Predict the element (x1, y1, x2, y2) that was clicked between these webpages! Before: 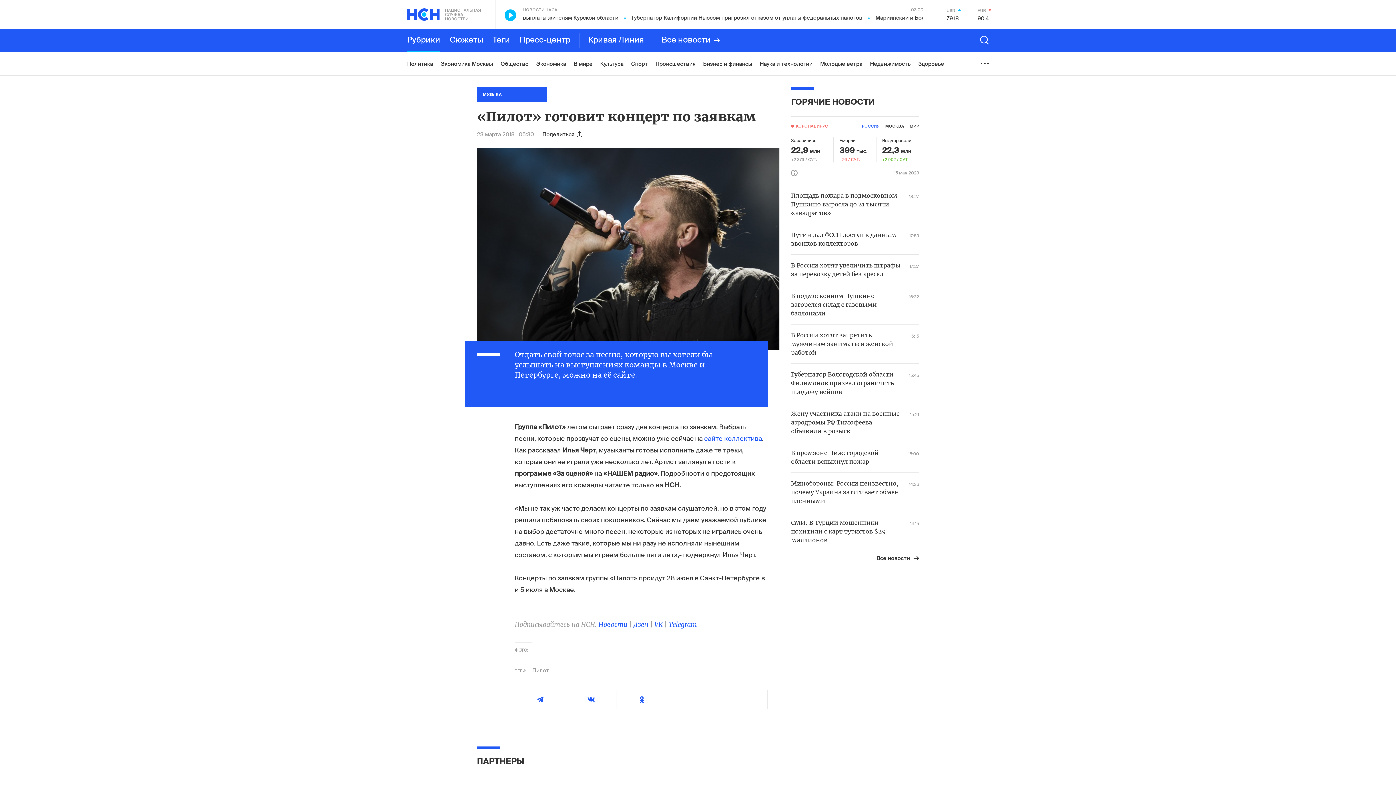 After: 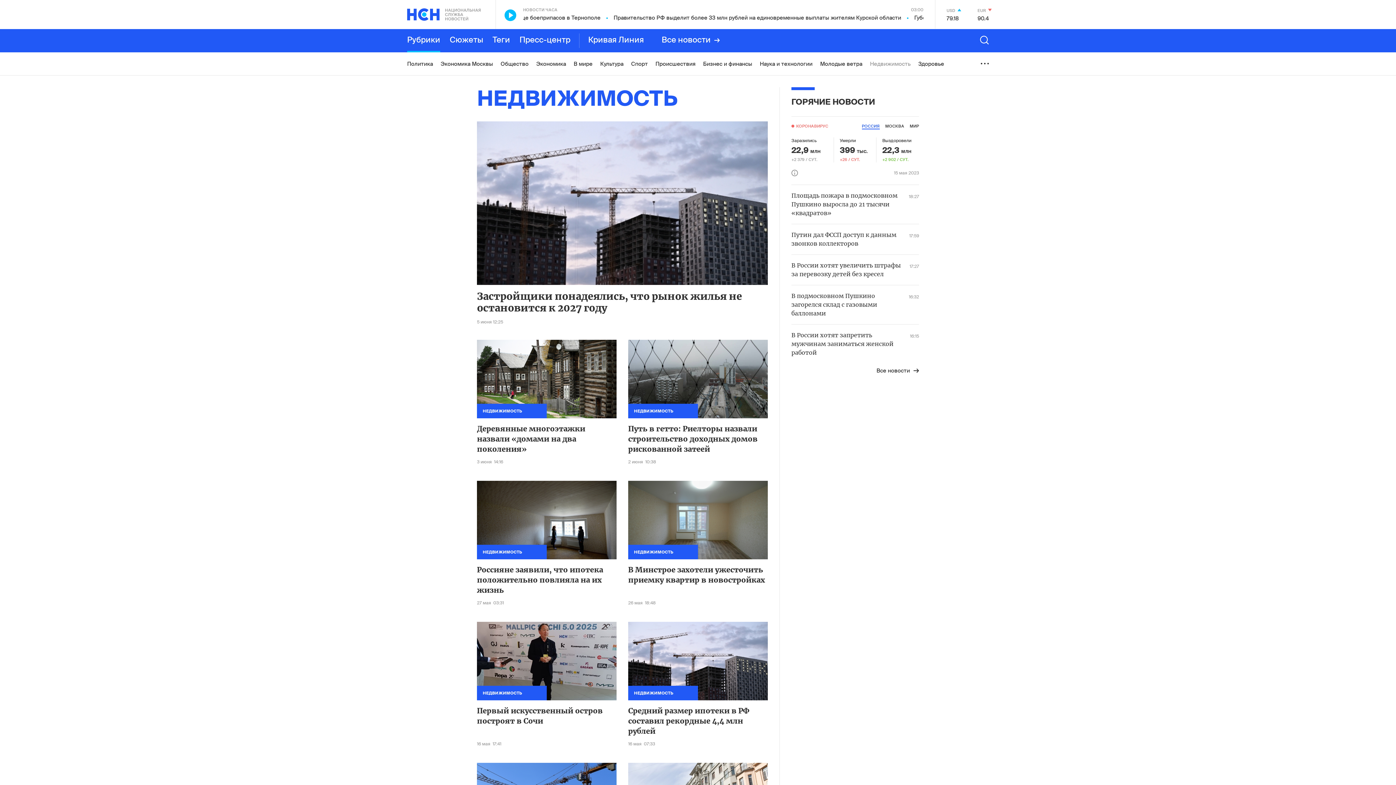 Action: label: Недвижимость bbox: (870, 52, 910, 75)